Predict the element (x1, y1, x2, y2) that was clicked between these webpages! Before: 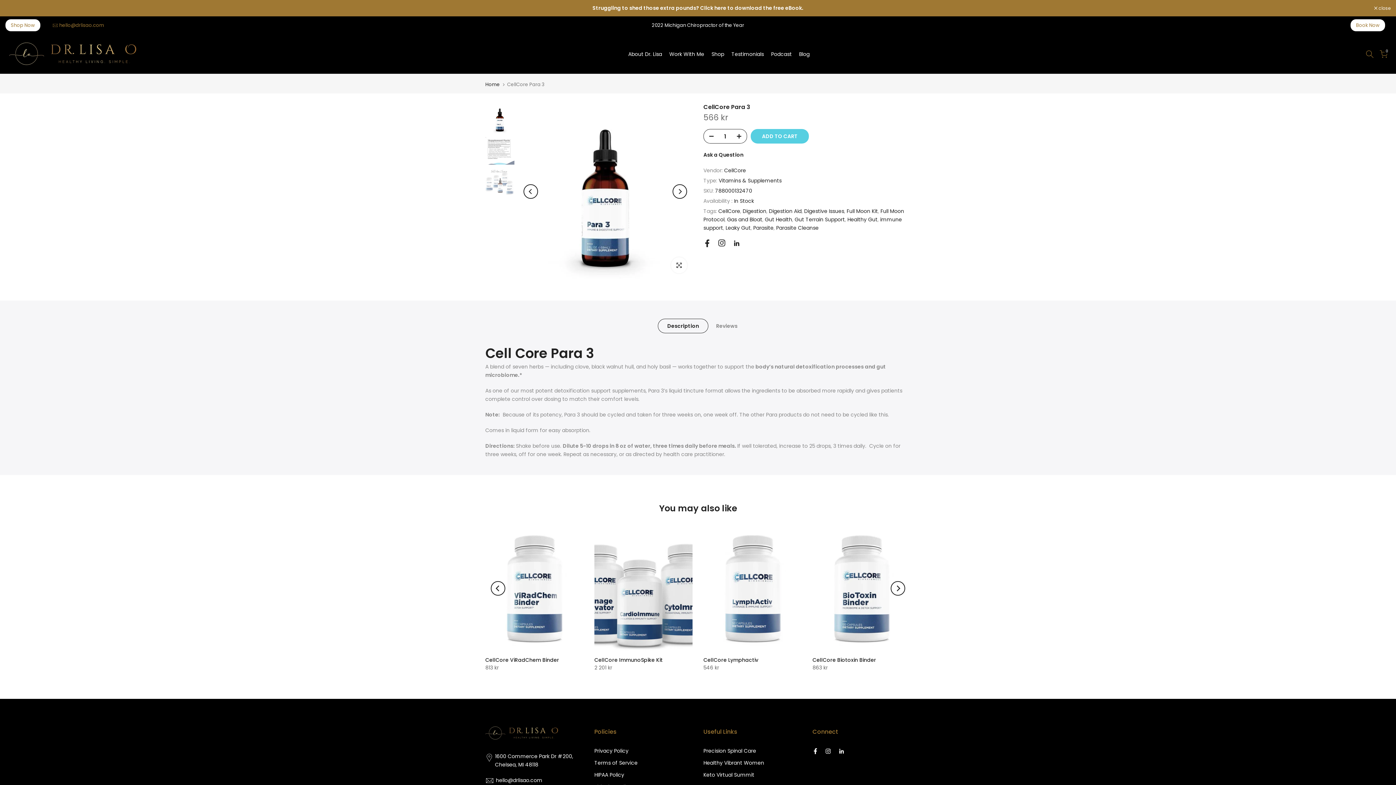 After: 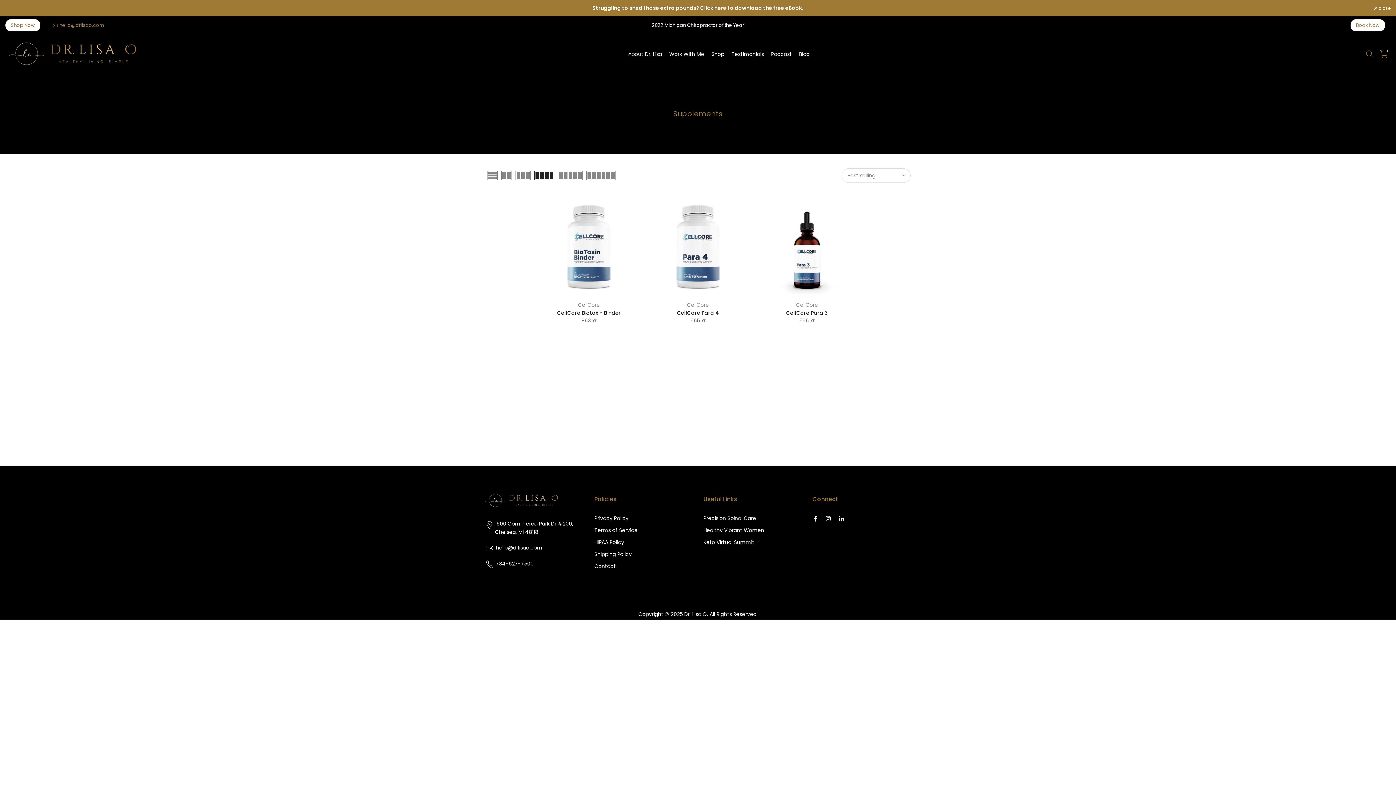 Action: label: Digestive Issues bbox: (804, 207, 844, 214)